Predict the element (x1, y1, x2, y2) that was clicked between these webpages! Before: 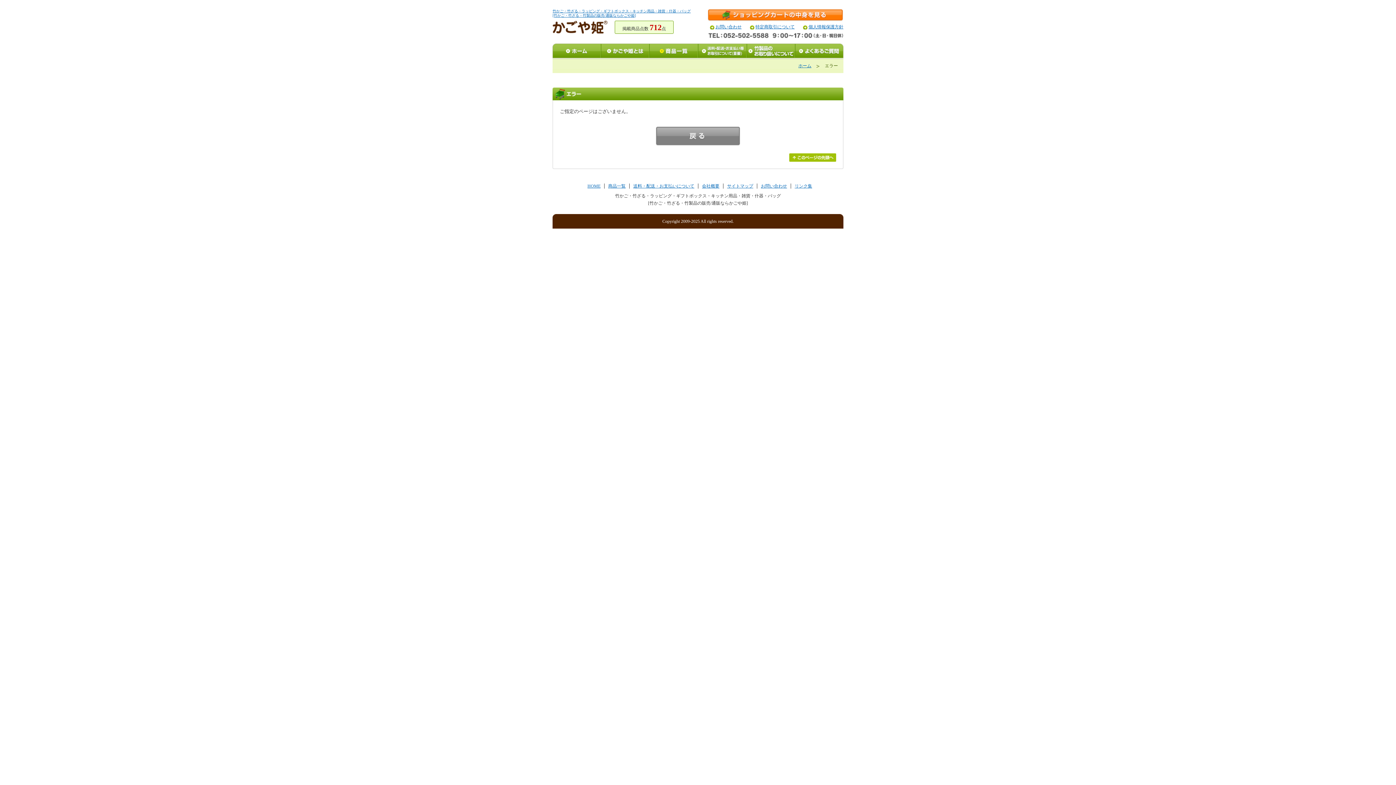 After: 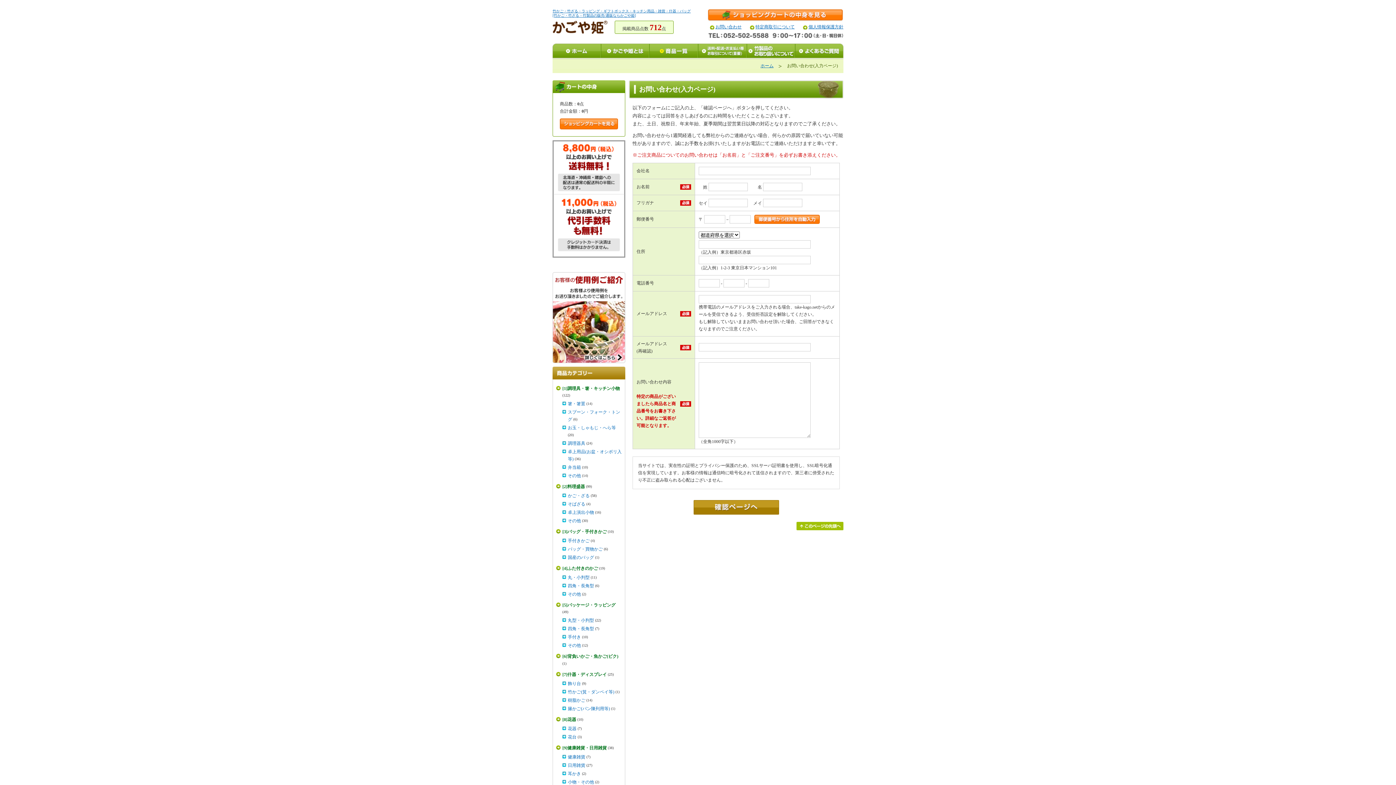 Action: bbox: (715, 24, 741, 29) label: お問い合わせ